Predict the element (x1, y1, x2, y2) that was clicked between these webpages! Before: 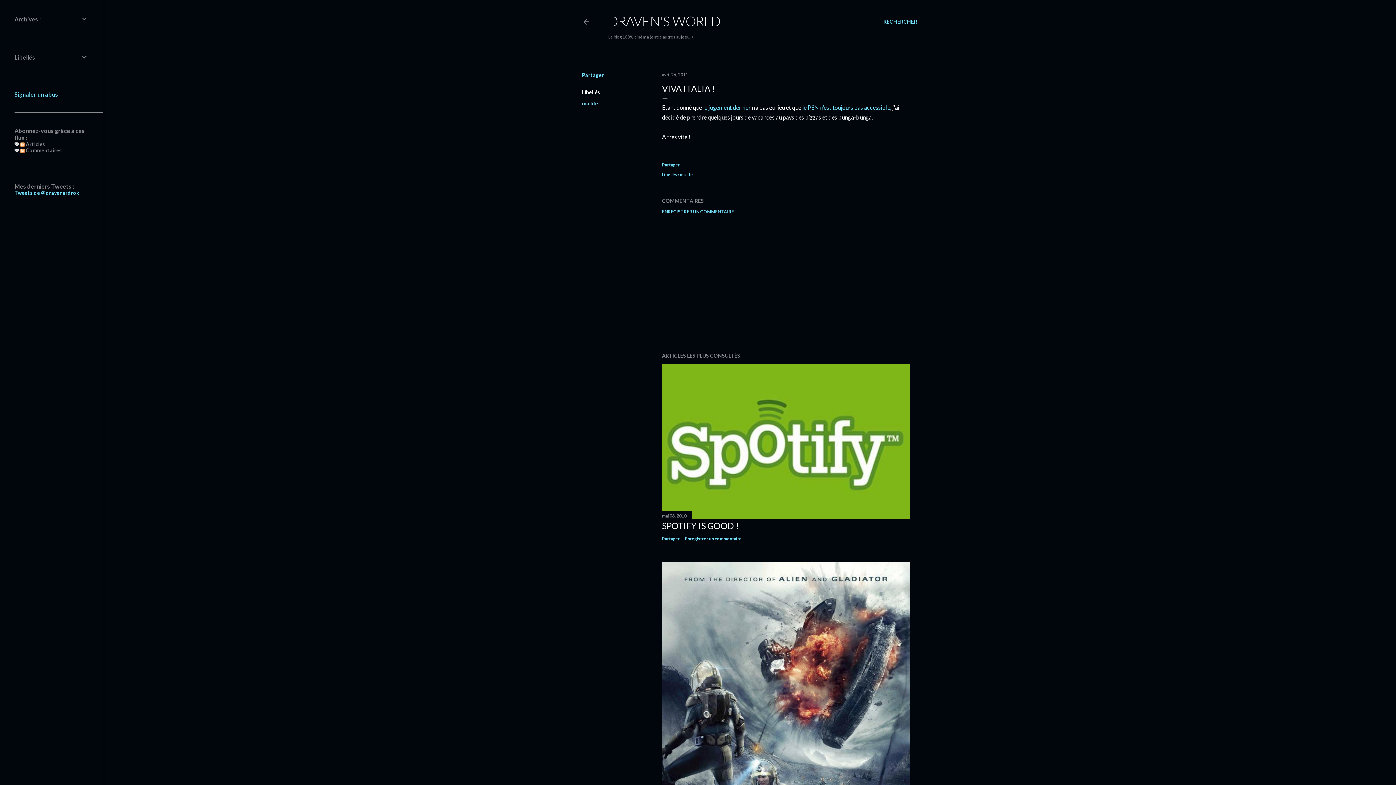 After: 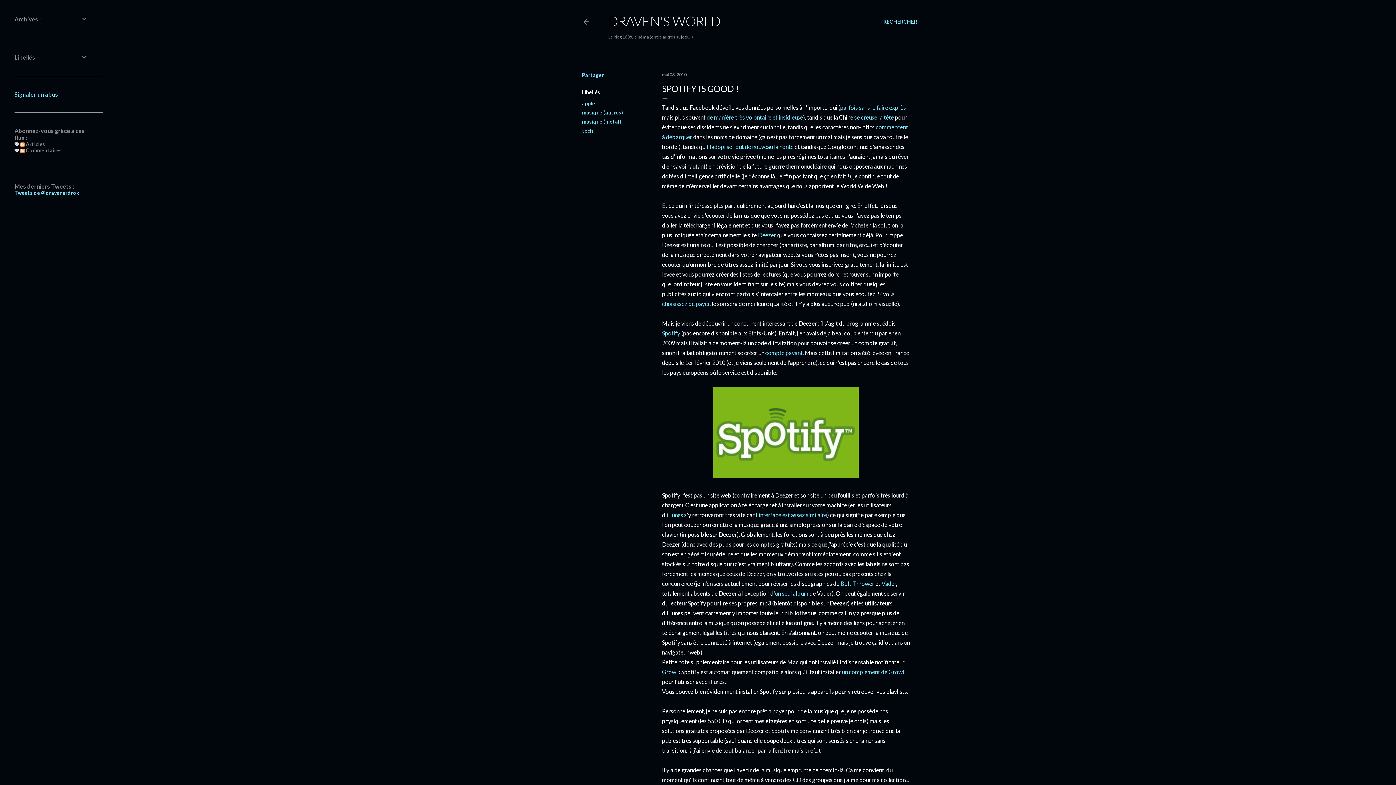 Action: bbox: (662, 513, 686, 518) label: mai 08, 2010